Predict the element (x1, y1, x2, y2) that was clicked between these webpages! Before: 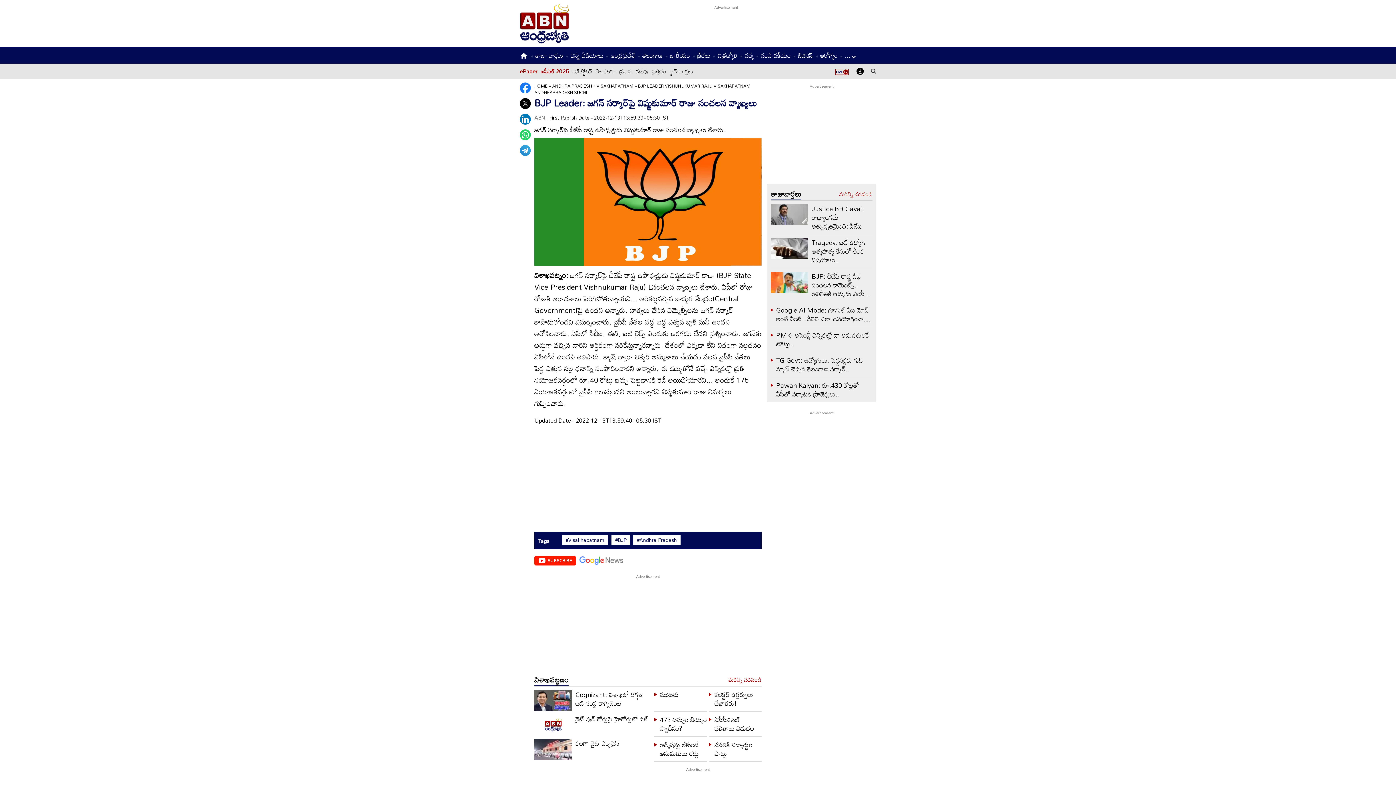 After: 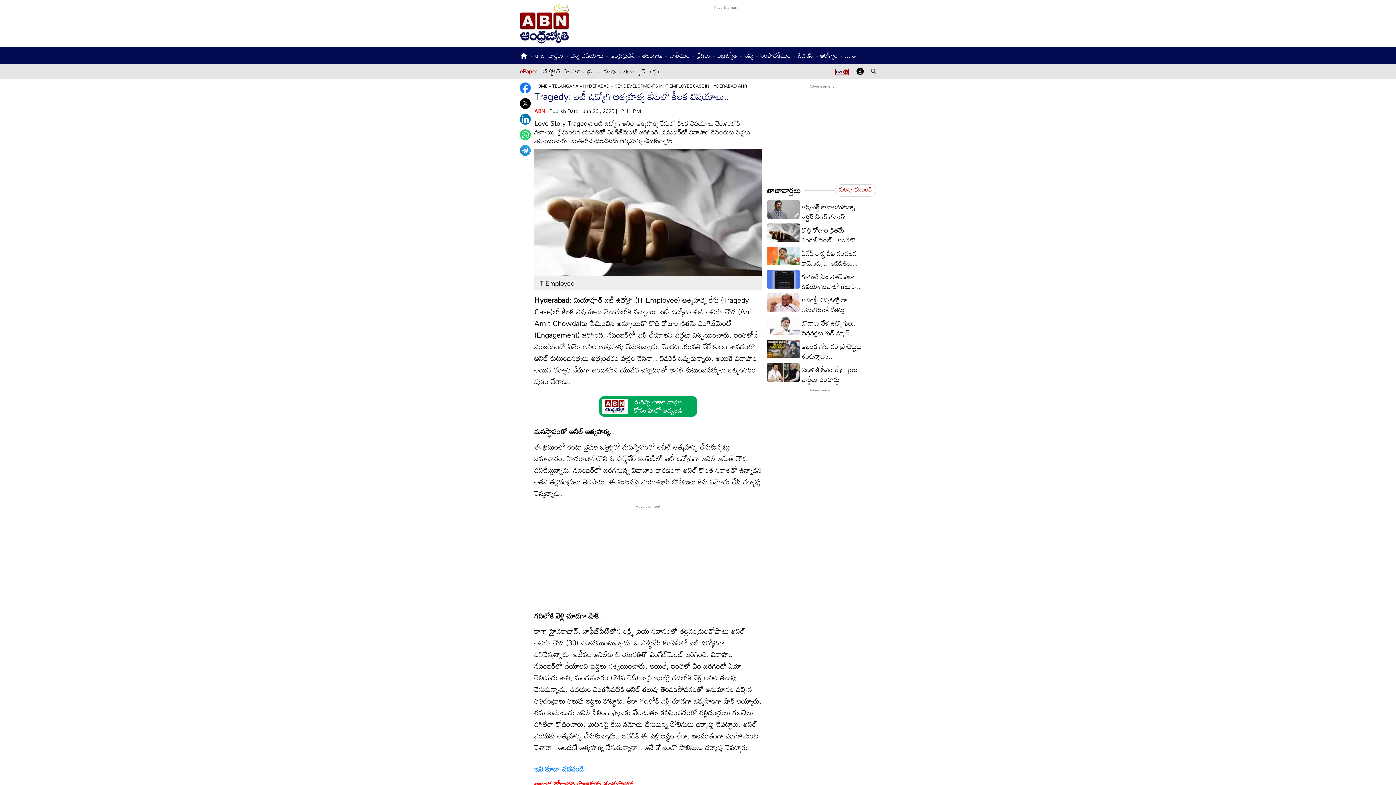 Action: bbox: (770, 251, 808, 262)